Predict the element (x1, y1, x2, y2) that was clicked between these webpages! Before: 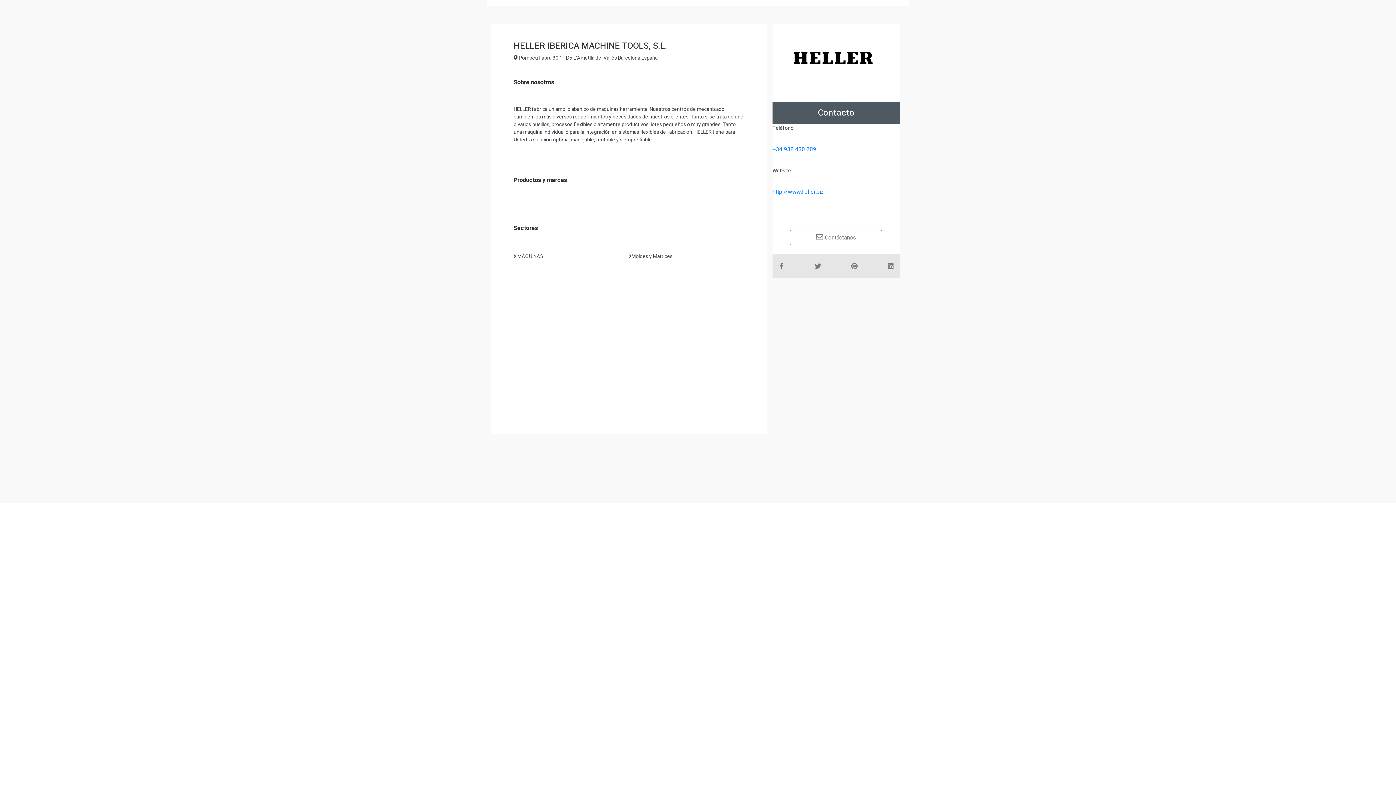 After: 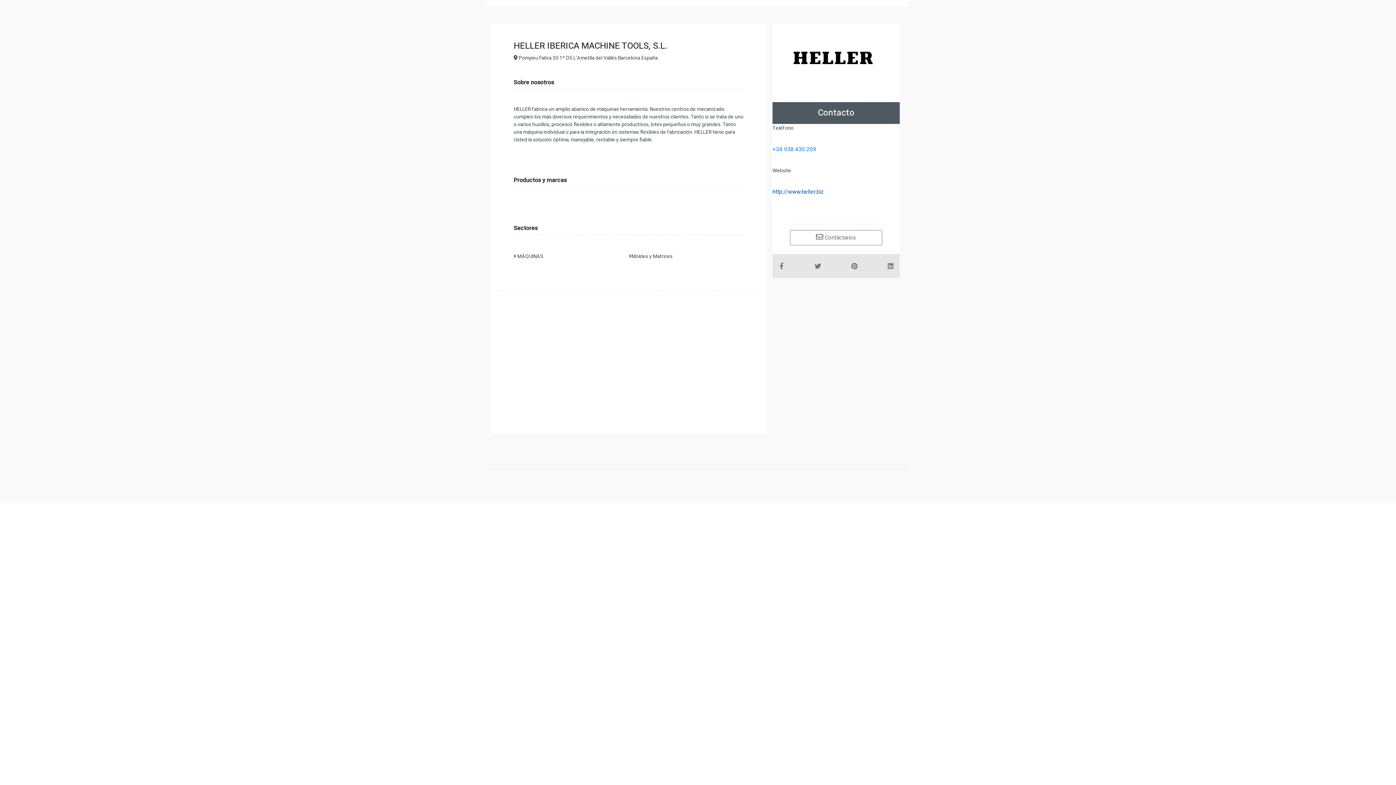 Action: bbox: (772, 187, 824, 196) label: http://www.heller.biz